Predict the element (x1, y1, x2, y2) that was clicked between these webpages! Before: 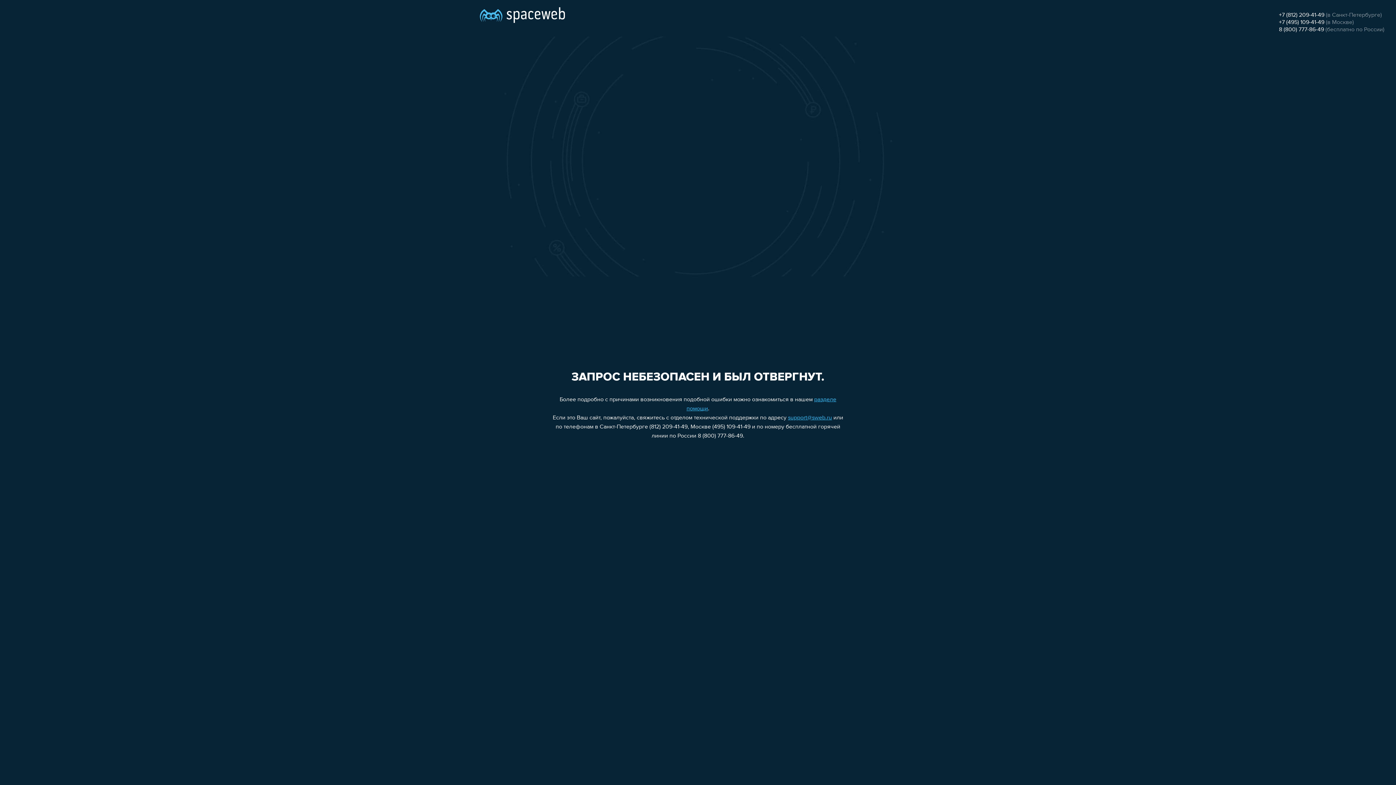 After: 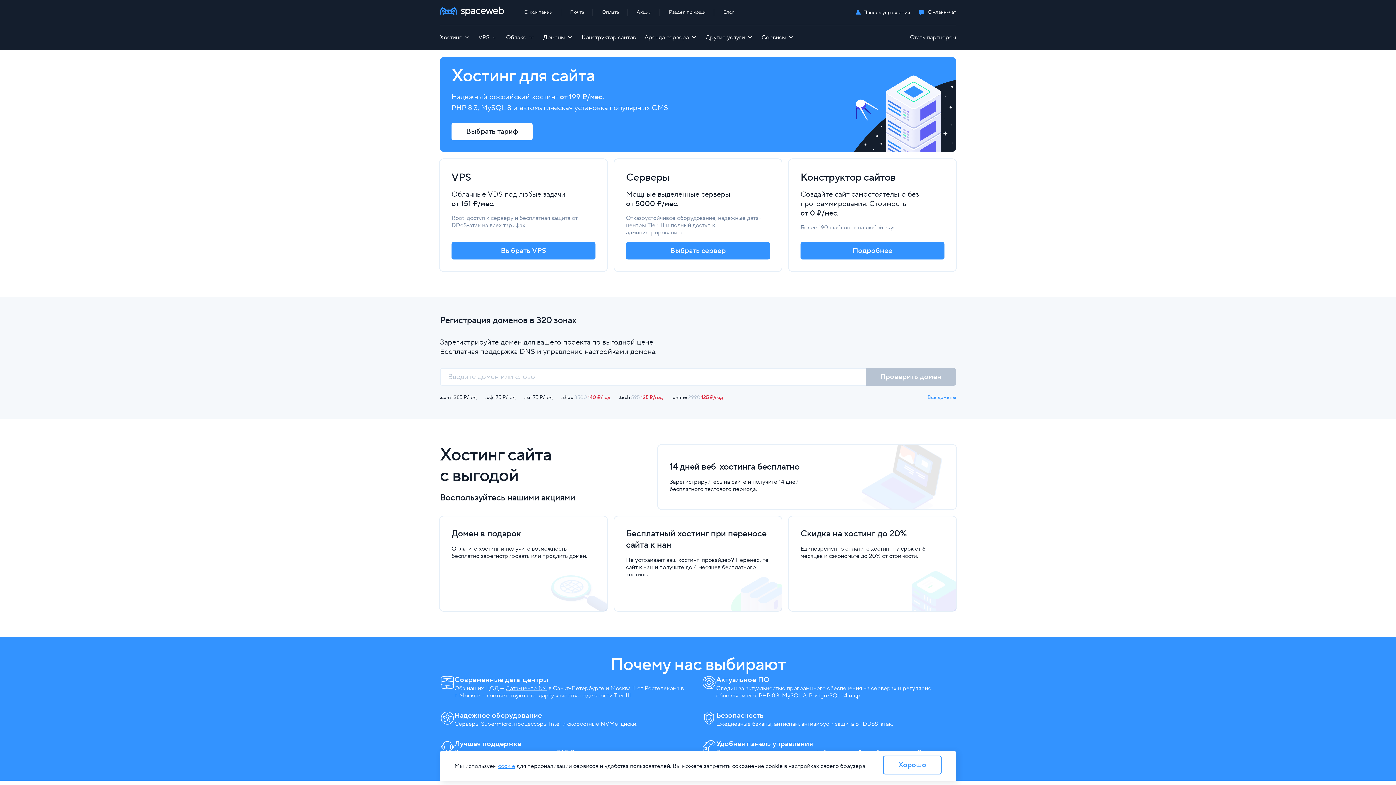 Action: bbox: (480, 0, 565, 25)